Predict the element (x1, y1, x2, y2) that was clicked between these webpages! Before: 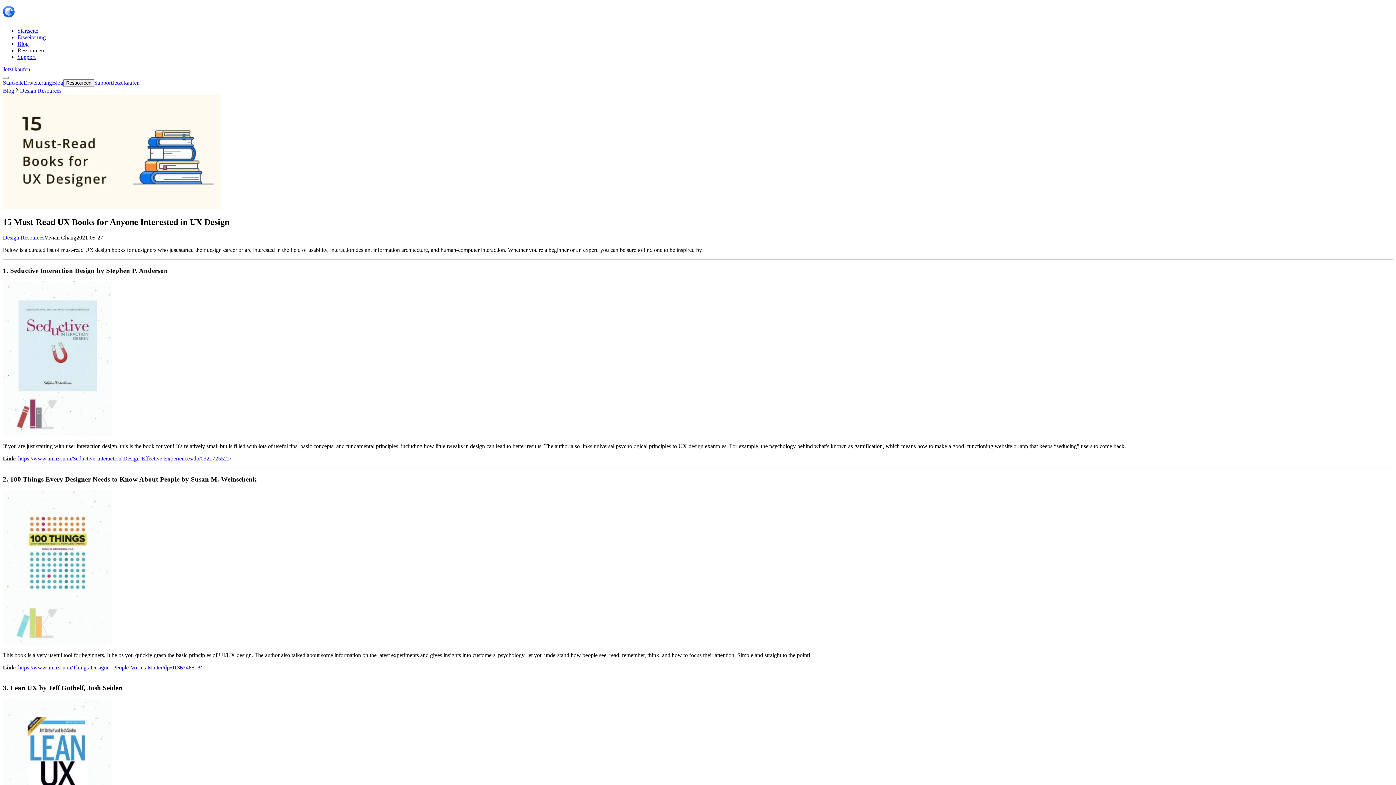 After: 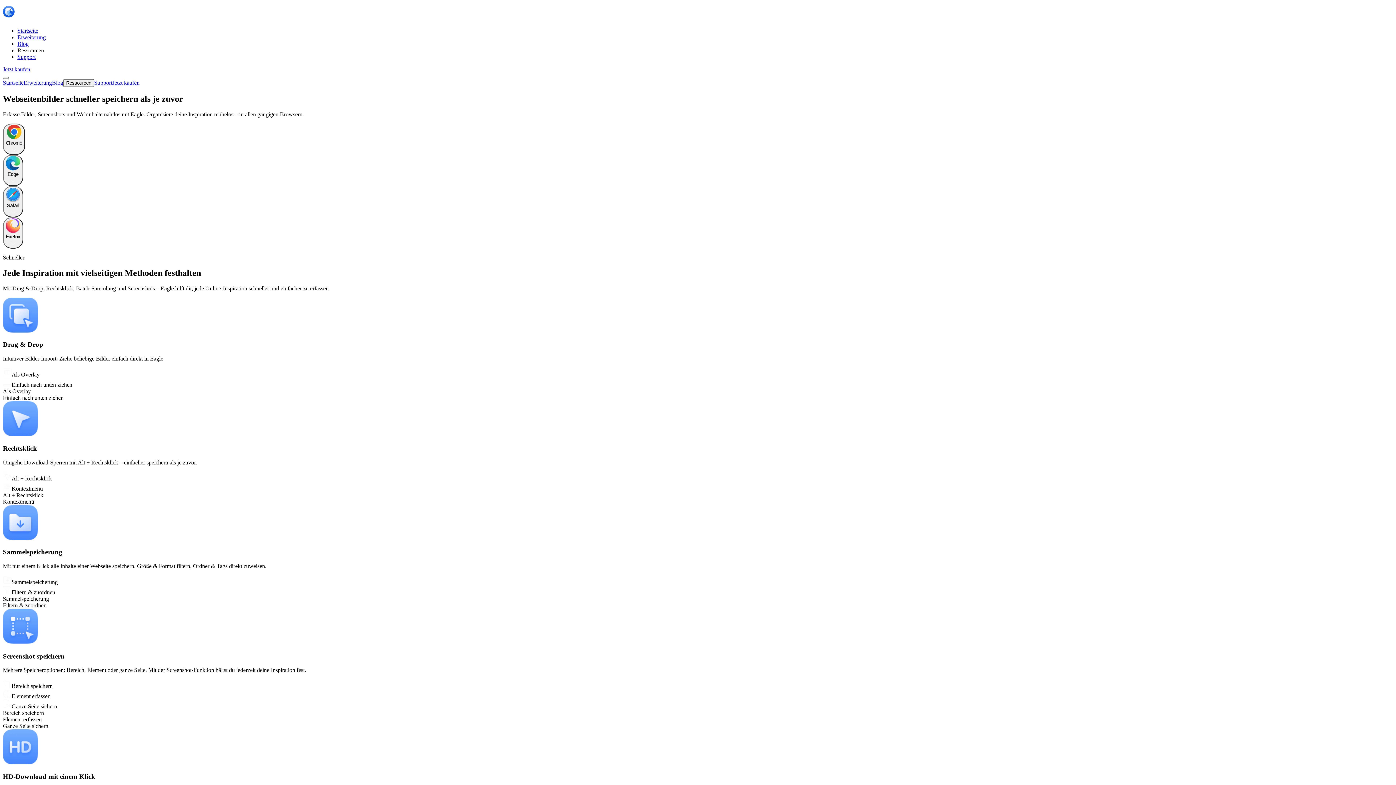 Action: bbox: (23, 79, 52, 85) label: Erweiterung